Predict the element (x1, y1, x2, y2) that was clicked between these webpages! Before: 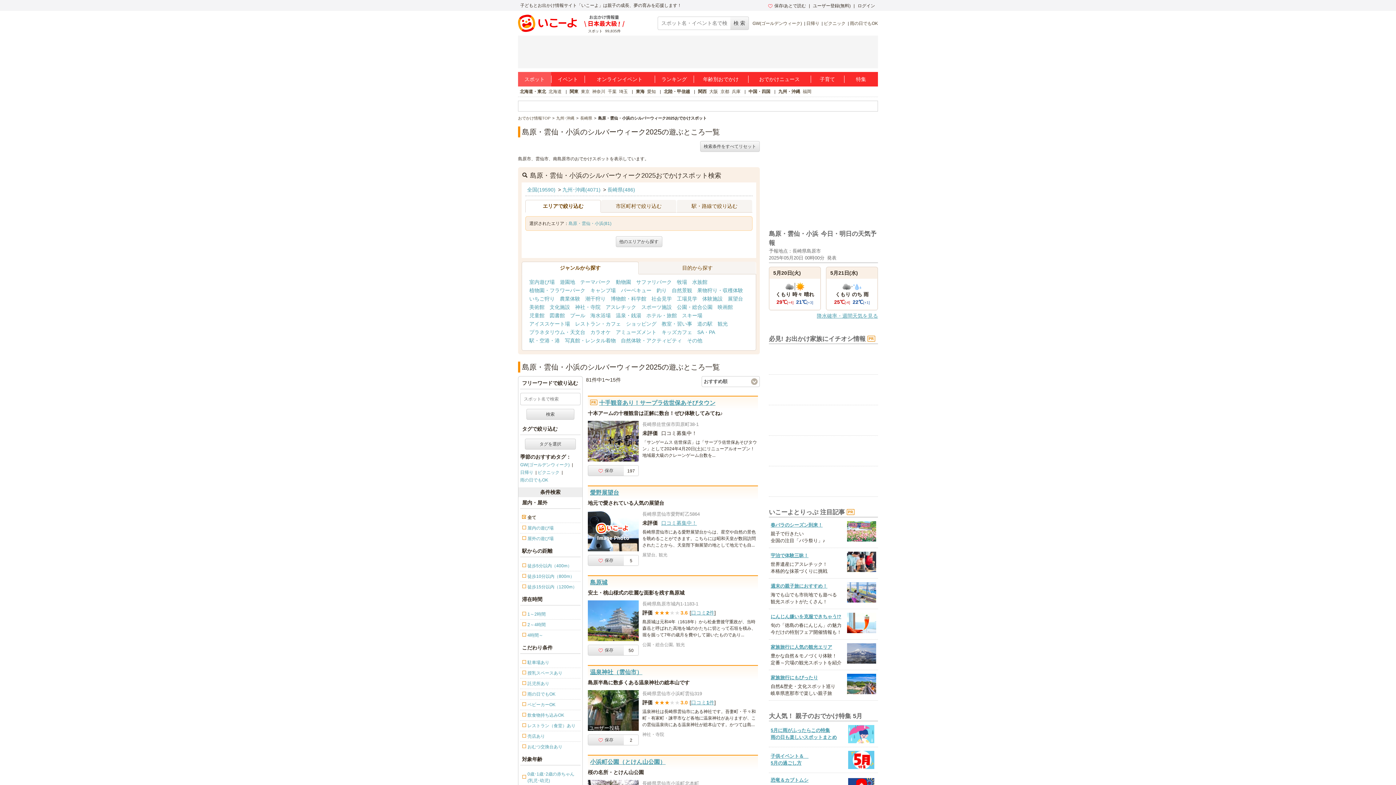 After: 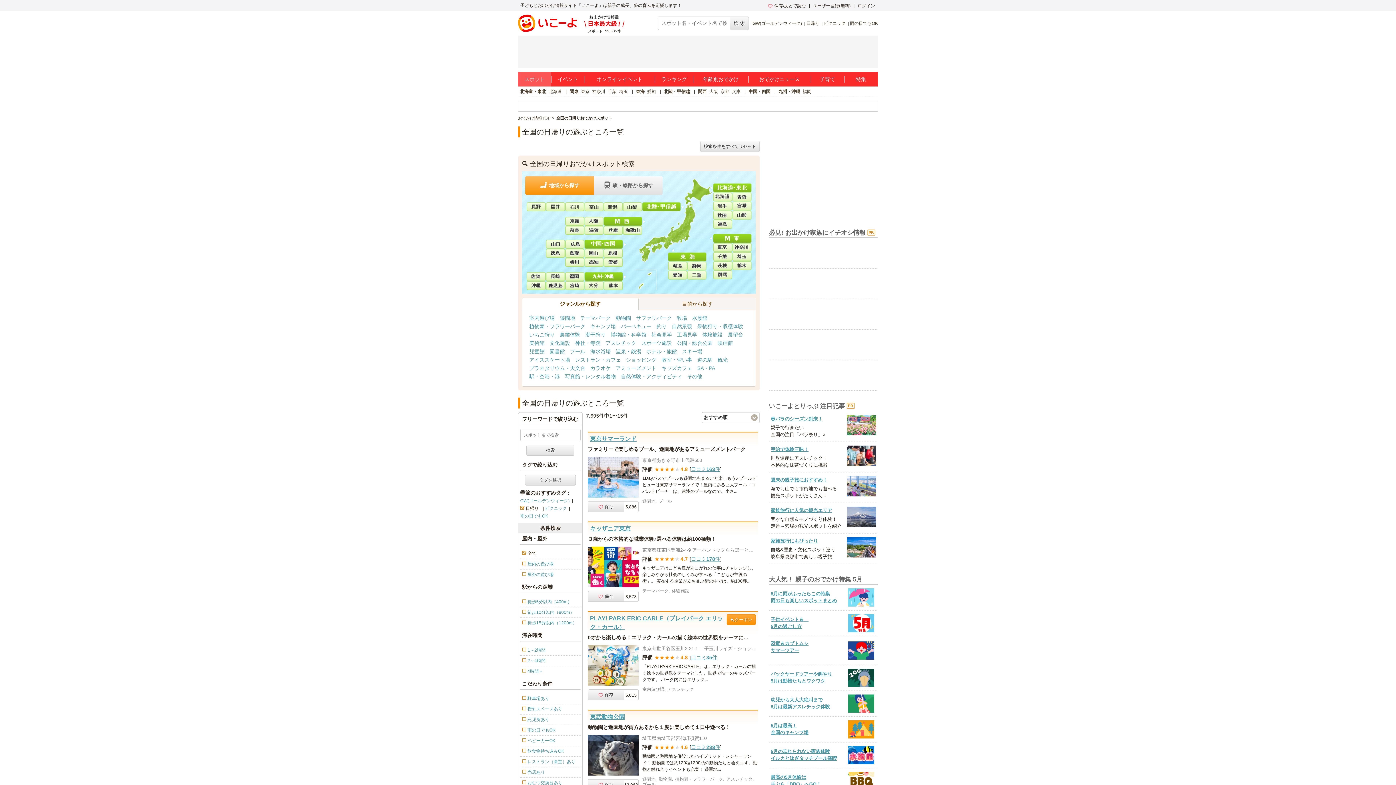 Action: bbox: (806, 20, 819, 26) label: 日帰り